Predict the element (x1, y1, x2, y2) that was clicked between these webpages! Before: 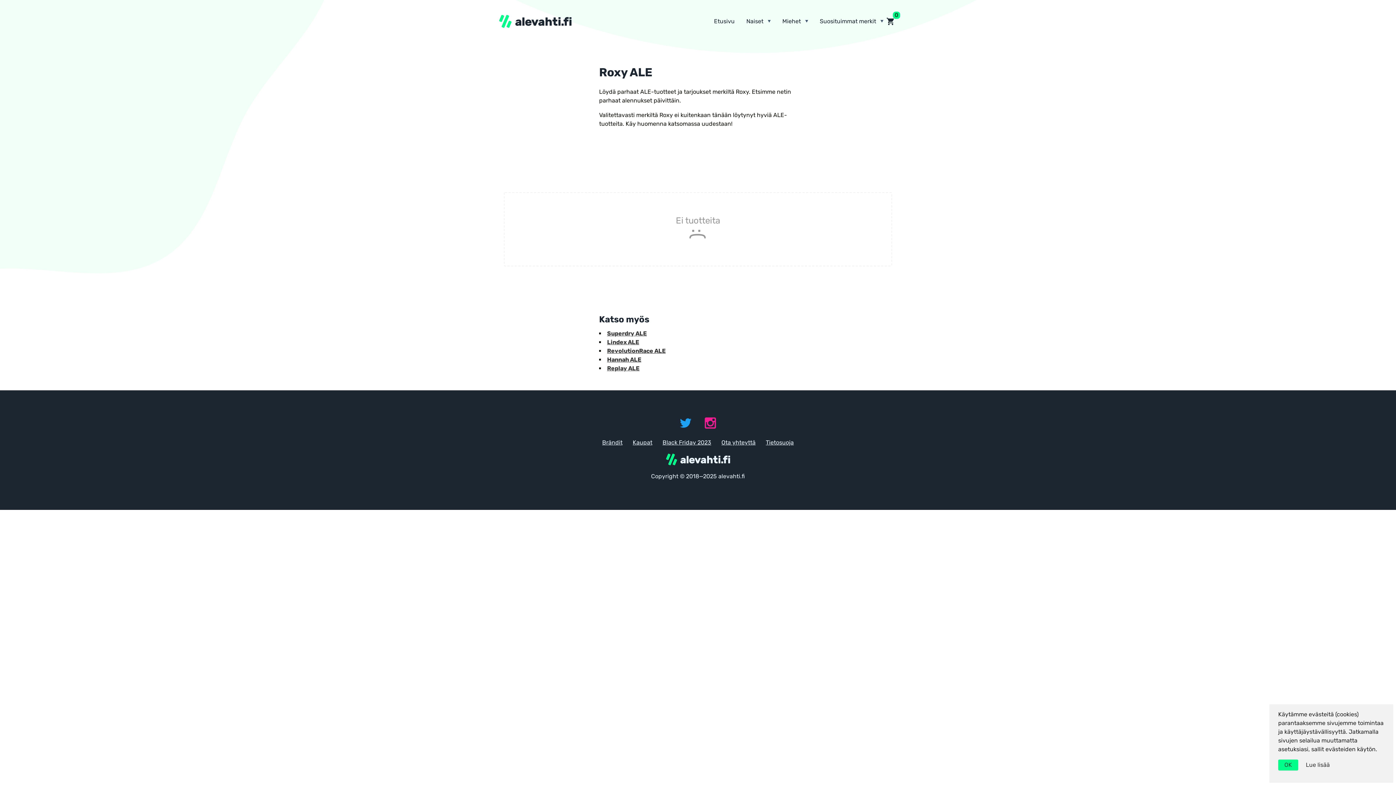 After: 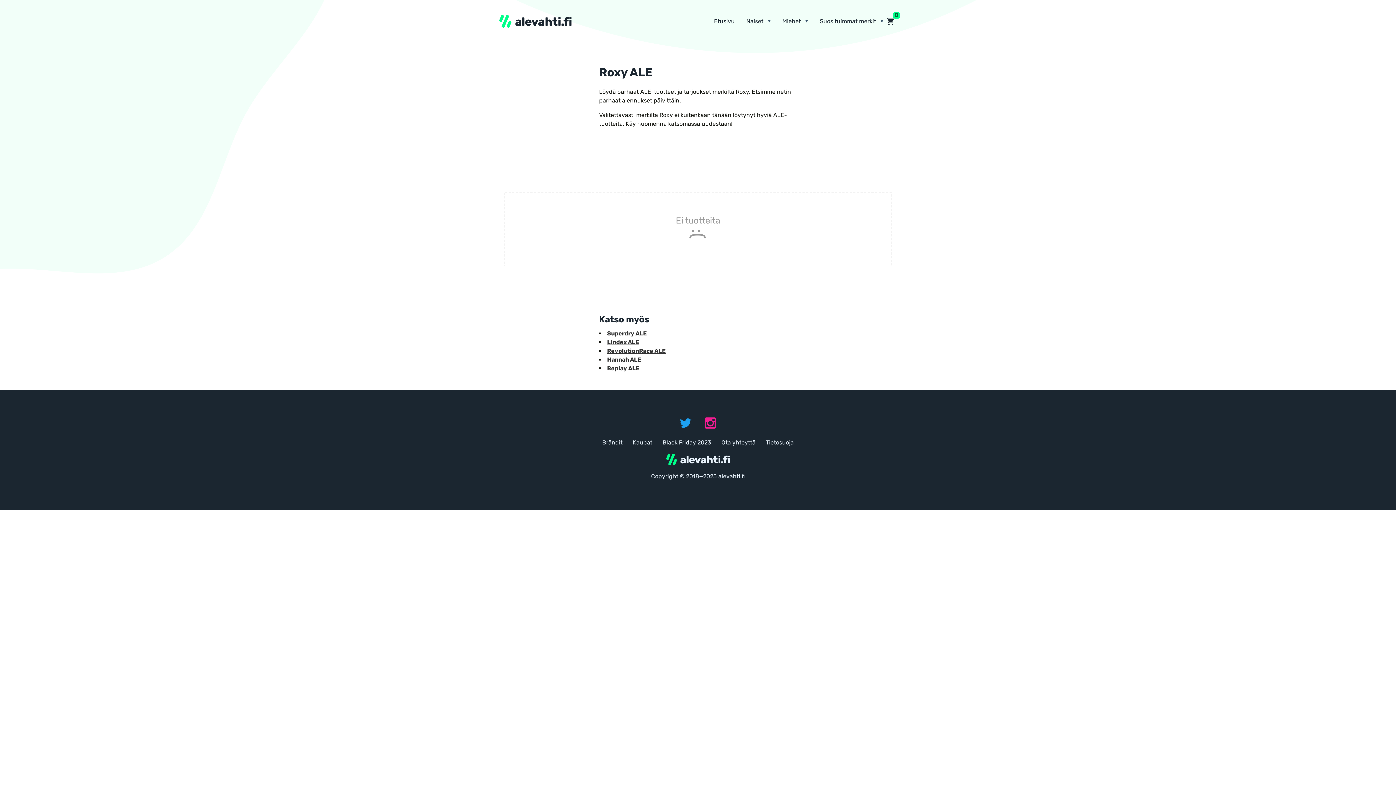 Action: bbox: (1278, 760, 1298, 770) label: OK